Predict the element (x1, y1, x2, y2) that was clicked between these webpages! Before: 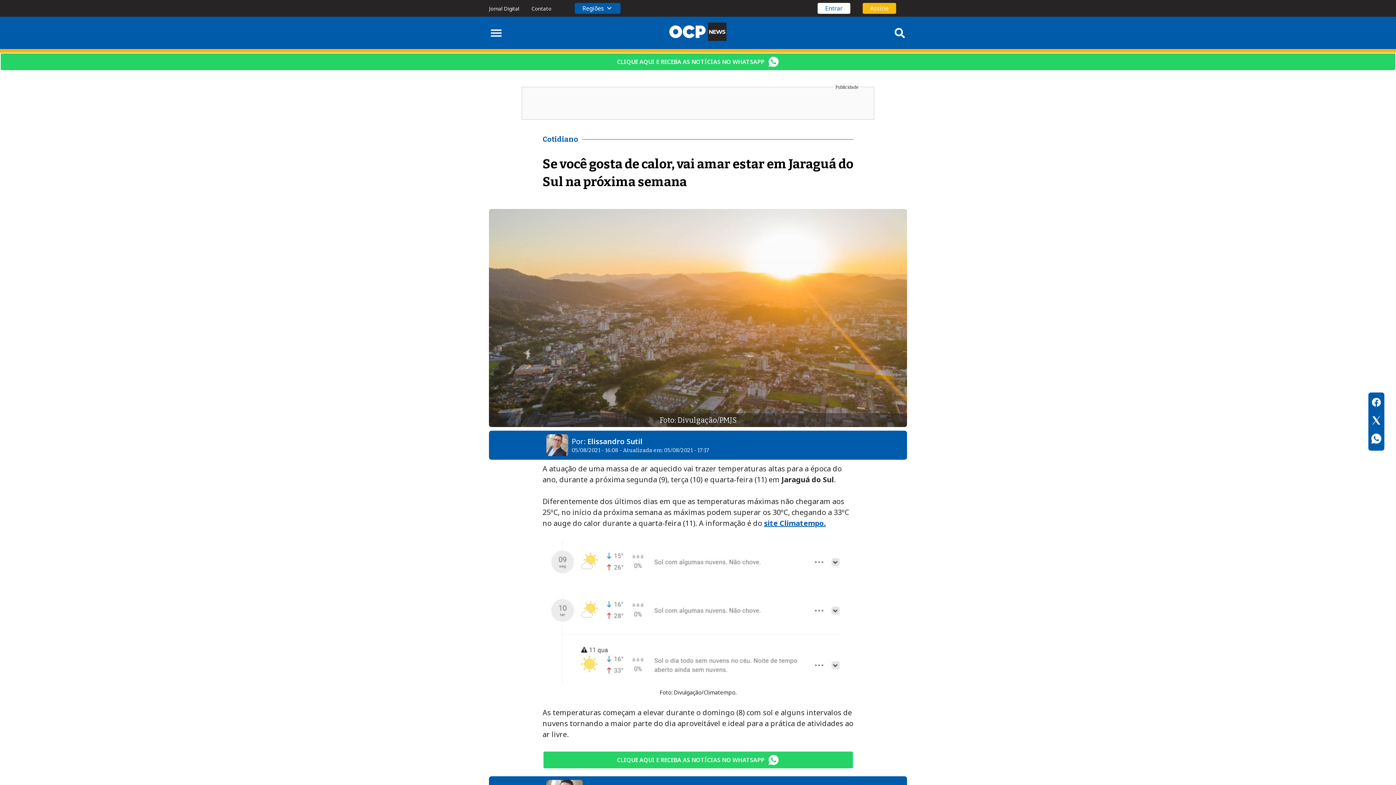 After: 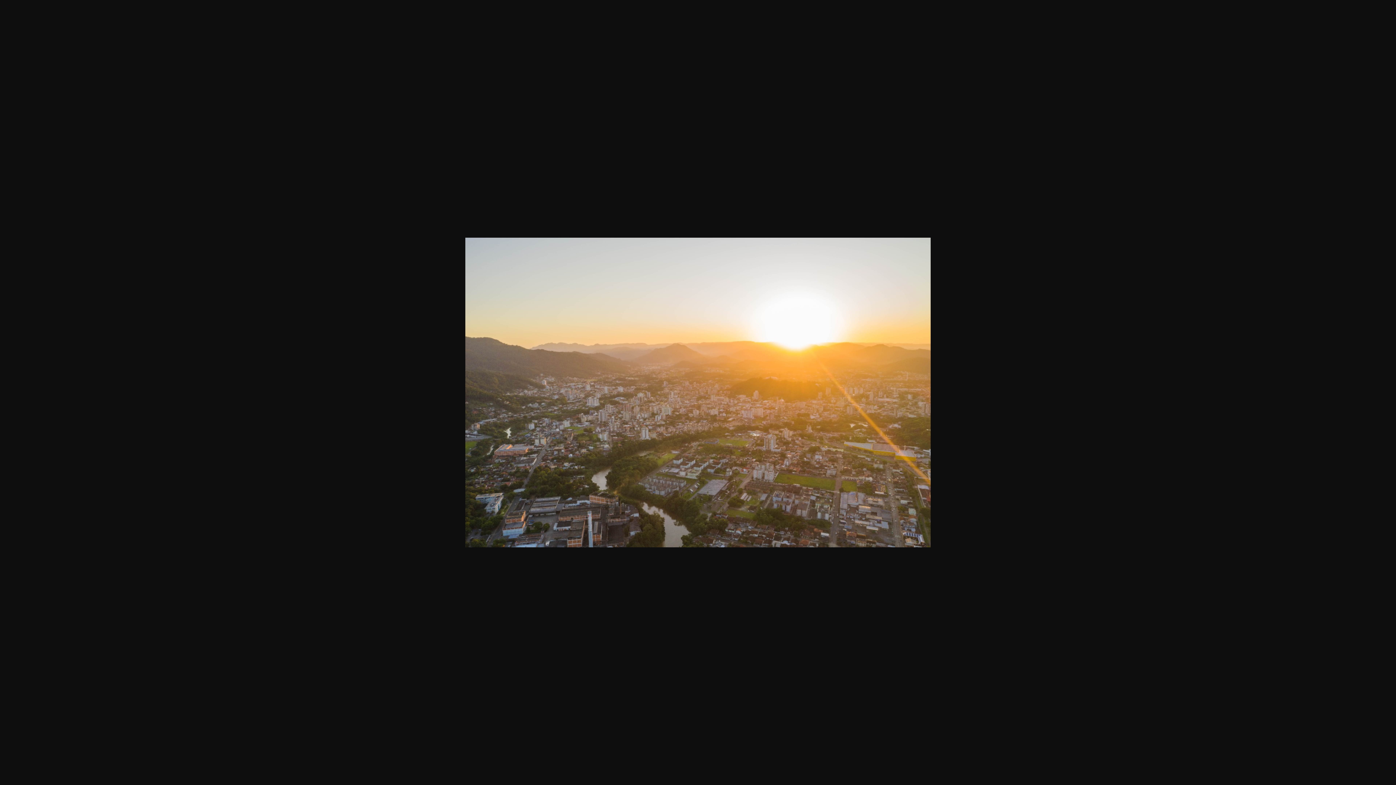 Action: bbox: (489, 209, 907, 427)